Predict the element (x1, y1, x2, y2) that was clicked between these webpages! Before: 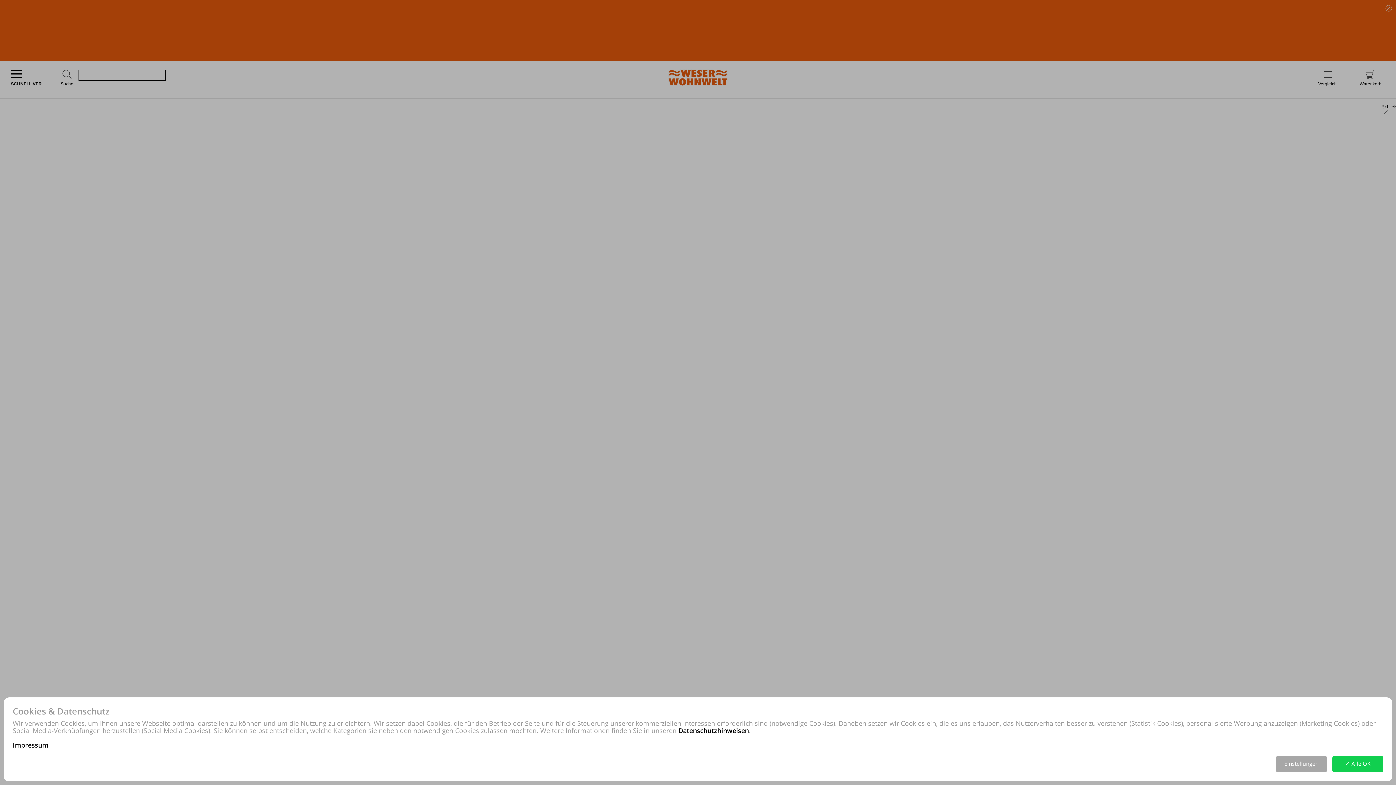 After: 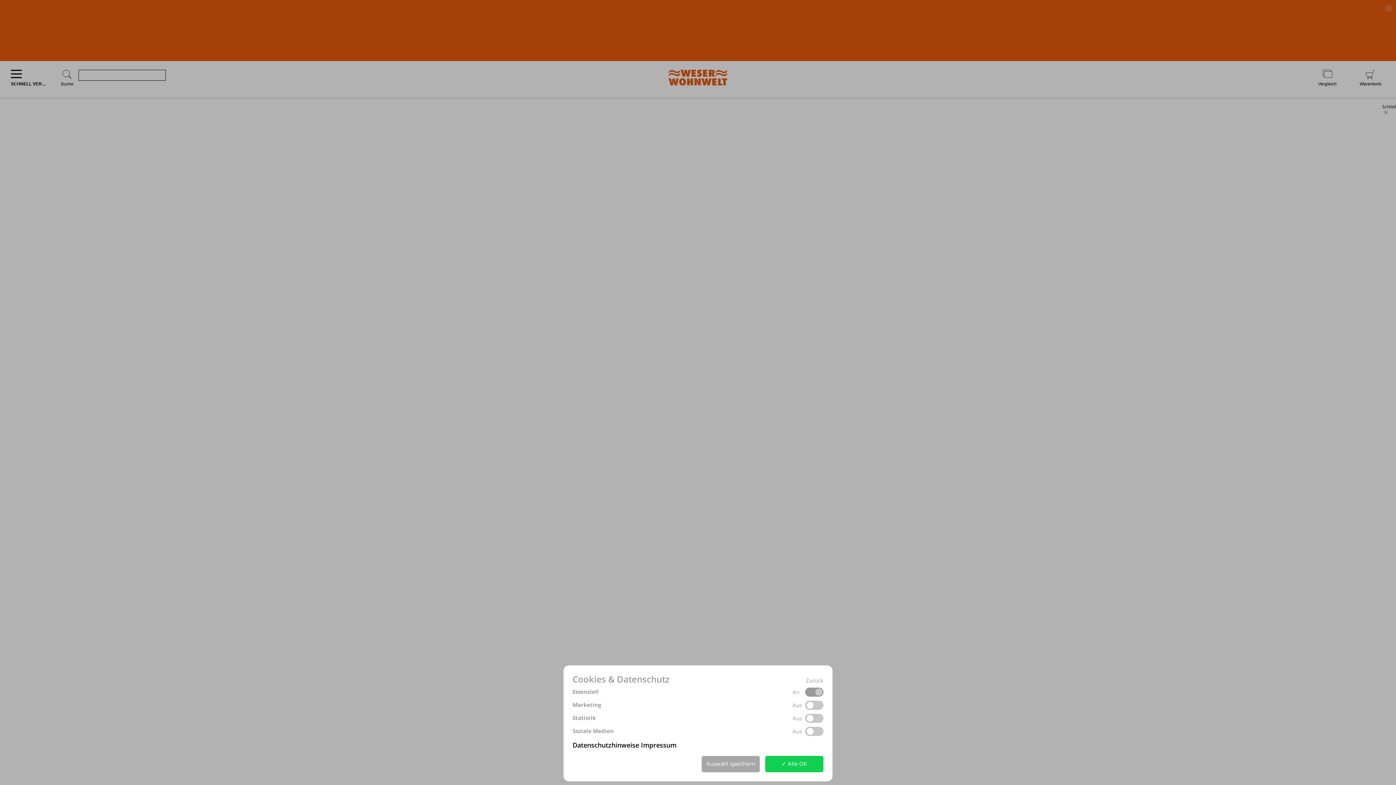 Action: label: Einstellungen bbox: (1276, 756, 1327, 772)